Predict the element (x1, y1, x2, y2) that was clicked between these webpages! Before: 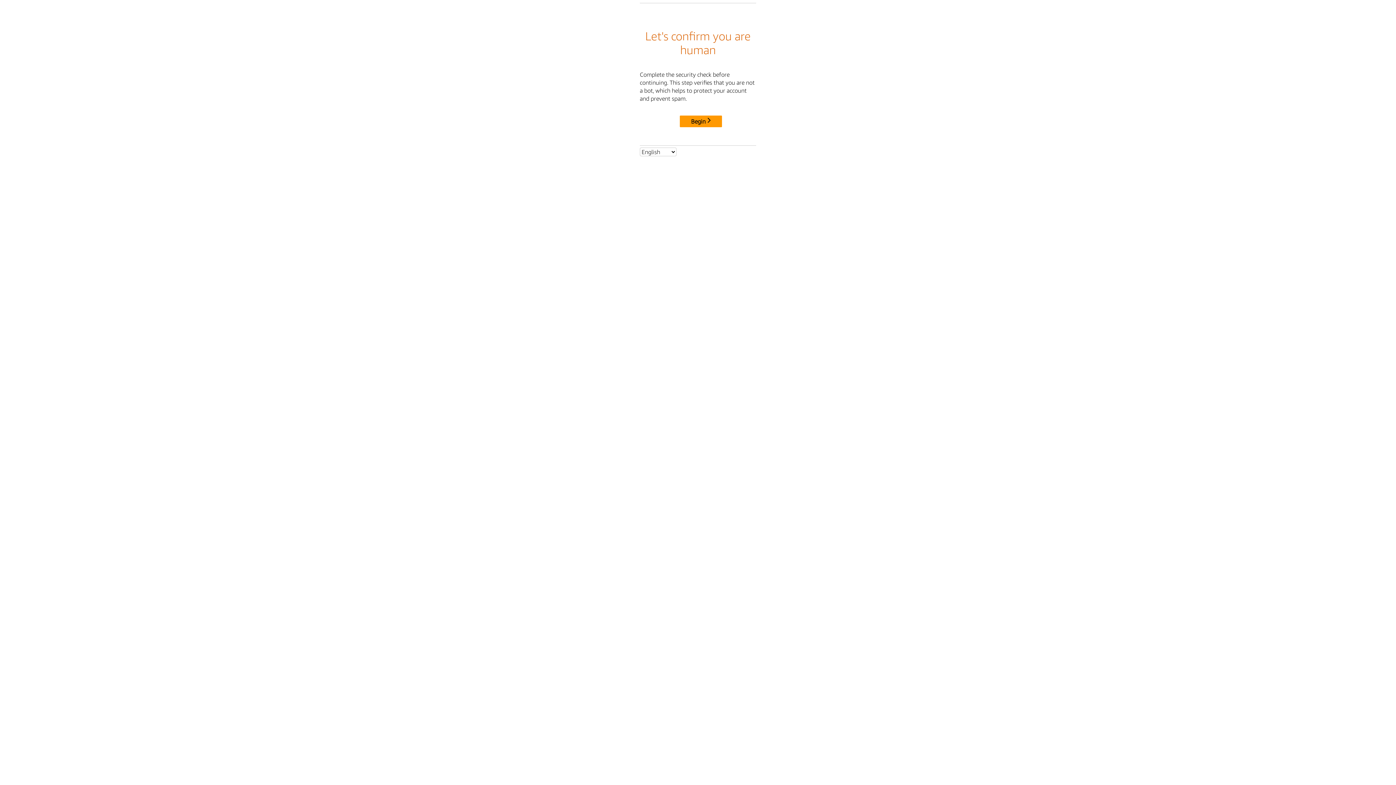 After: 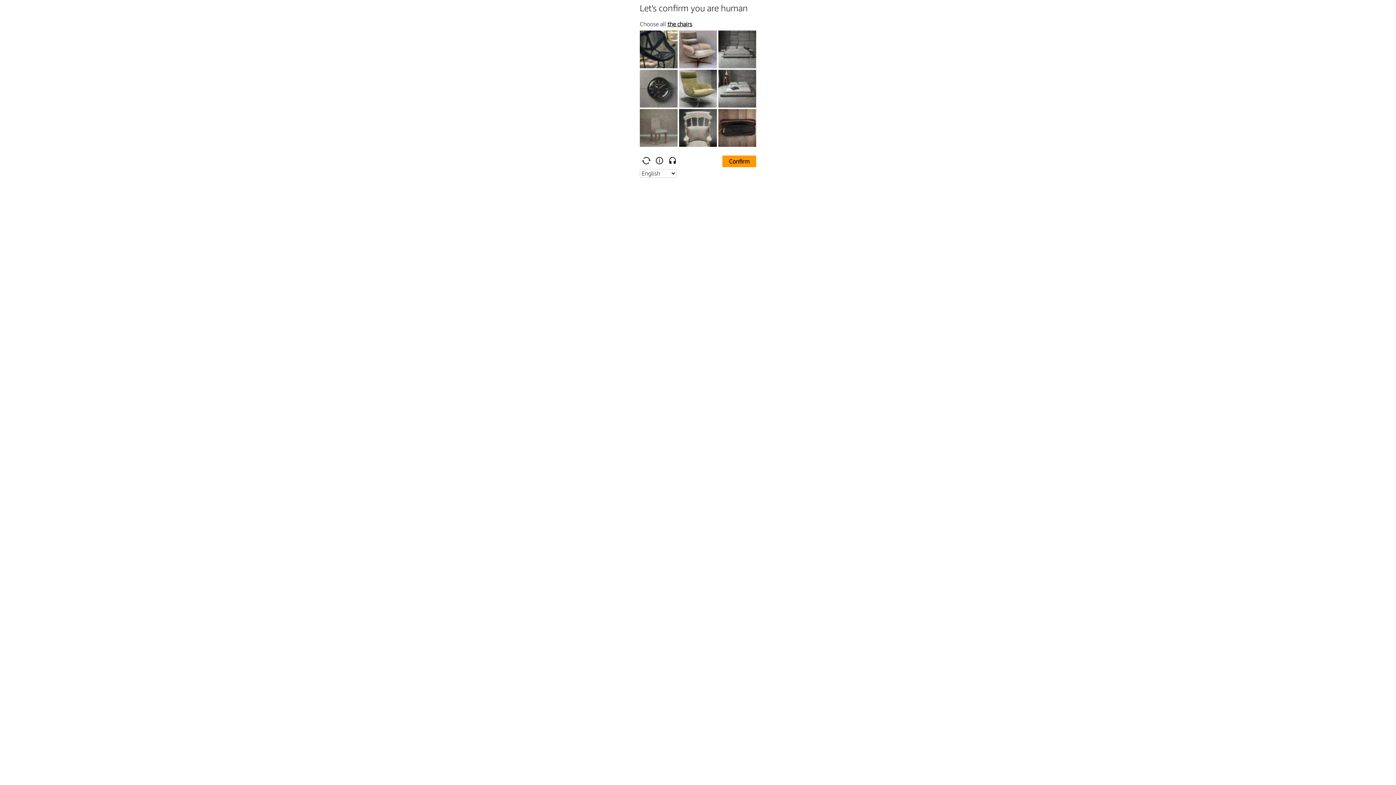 Action: label: Begin bbox: (680, 115, 722, 127)